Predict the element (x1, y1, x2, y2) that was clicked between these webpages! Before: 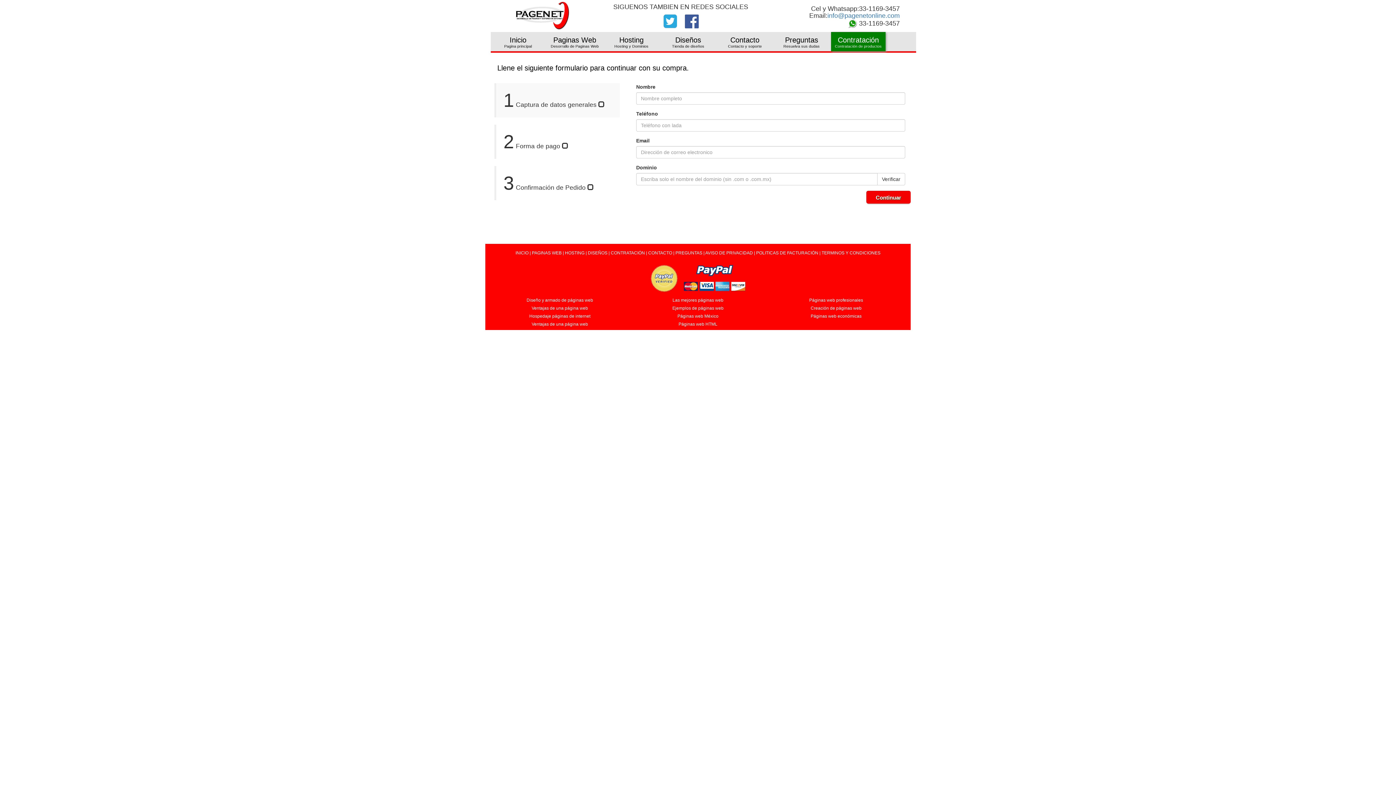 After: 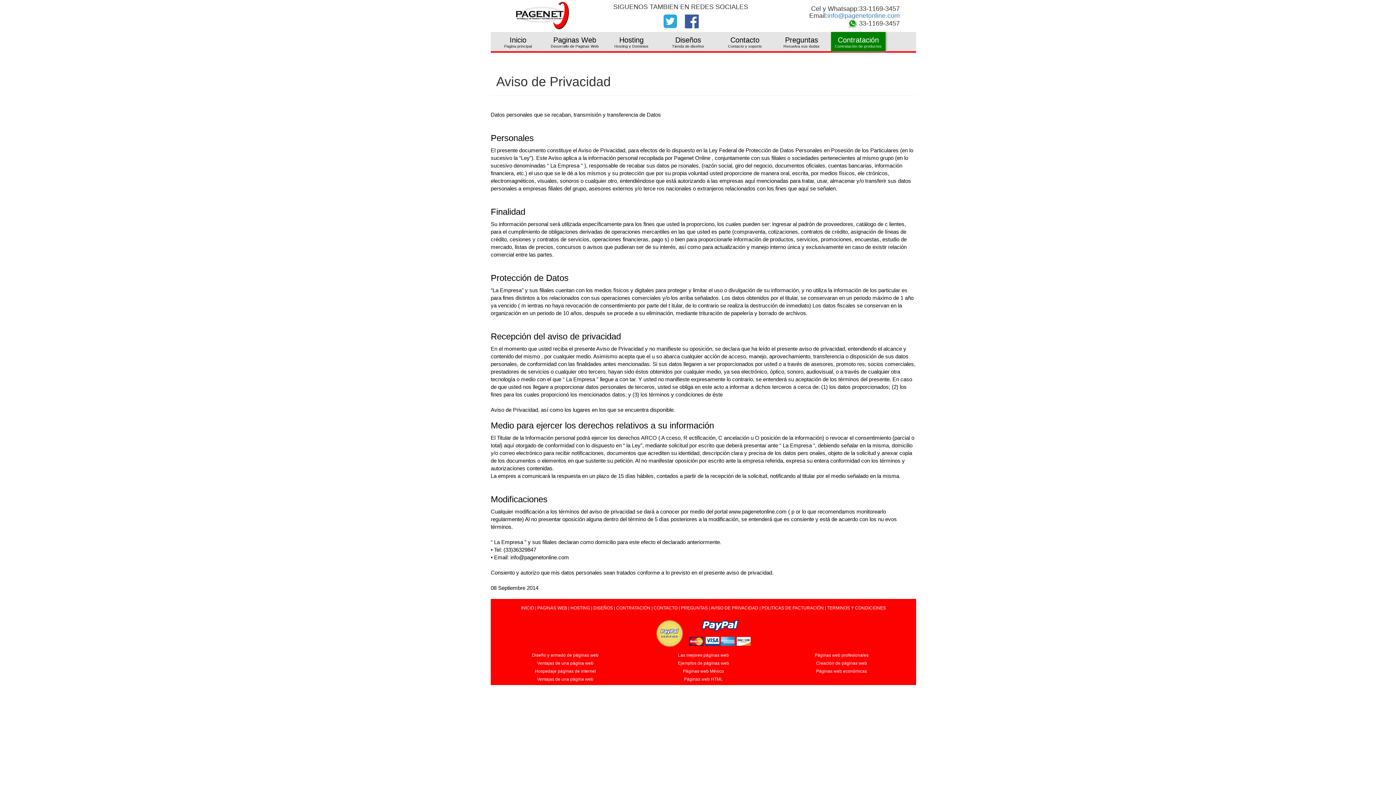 Action: label: AVISO DE PRIVACIDAD bbox: (705, 250, 753, 255)